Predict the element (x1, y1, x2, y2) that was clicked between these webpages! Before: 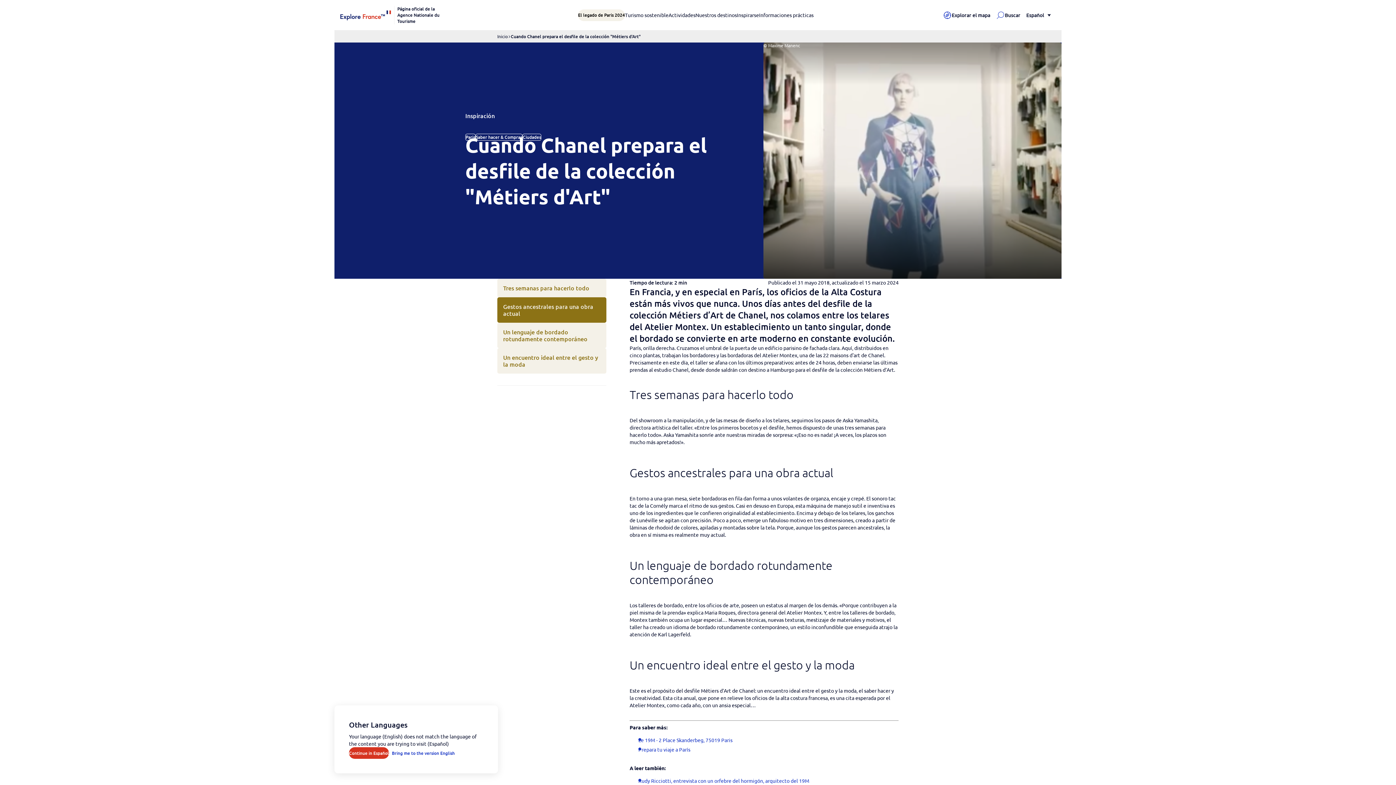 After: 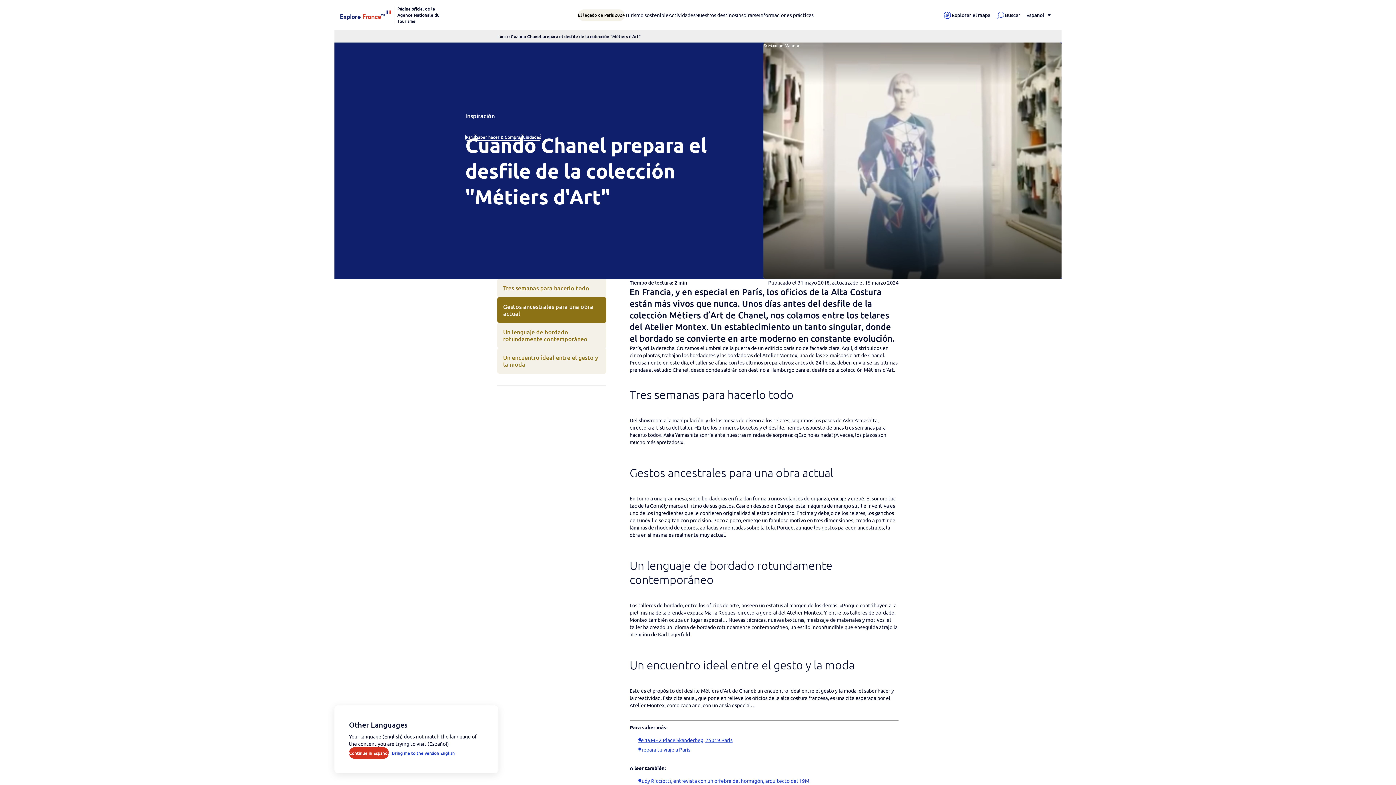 Action: bbox: (638, 737, 732, 743) label: Le 19M - 2 Place Skanderbeg, 75019 Paris